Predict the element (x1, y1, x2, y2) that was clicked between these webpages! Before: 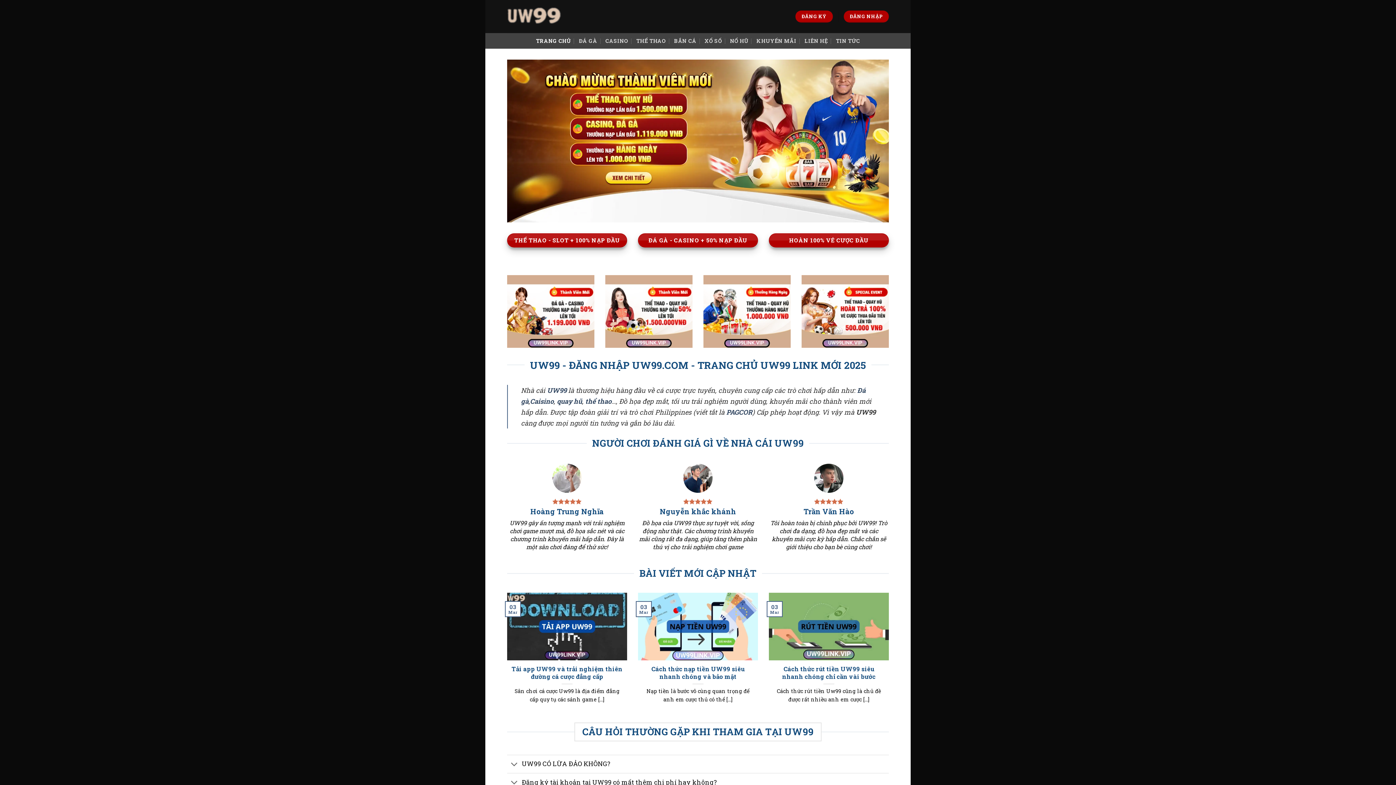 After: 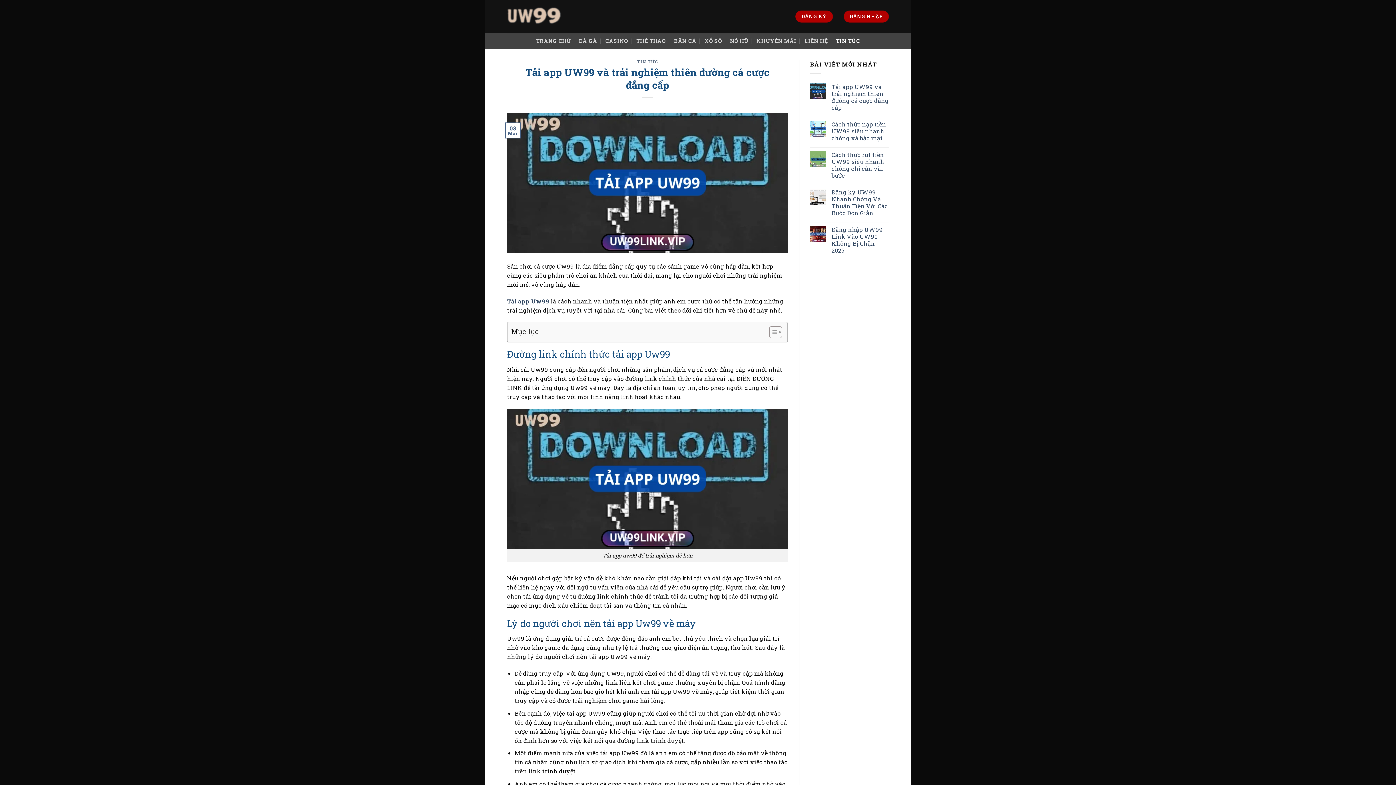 Action: bbox: (510, 665, 623, 680) label: Tải app UW99 và trải nghiệm thiên đường cá cược đẳng cấp